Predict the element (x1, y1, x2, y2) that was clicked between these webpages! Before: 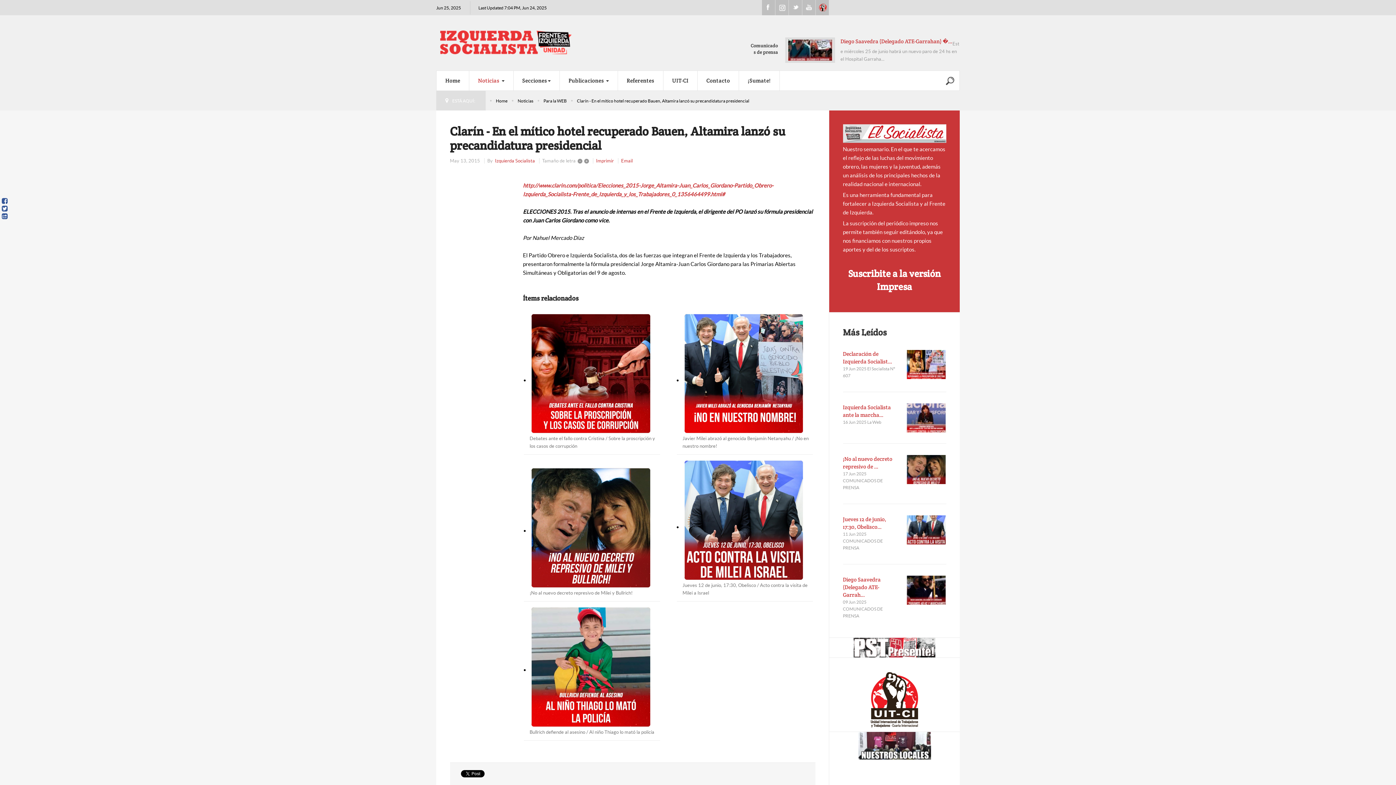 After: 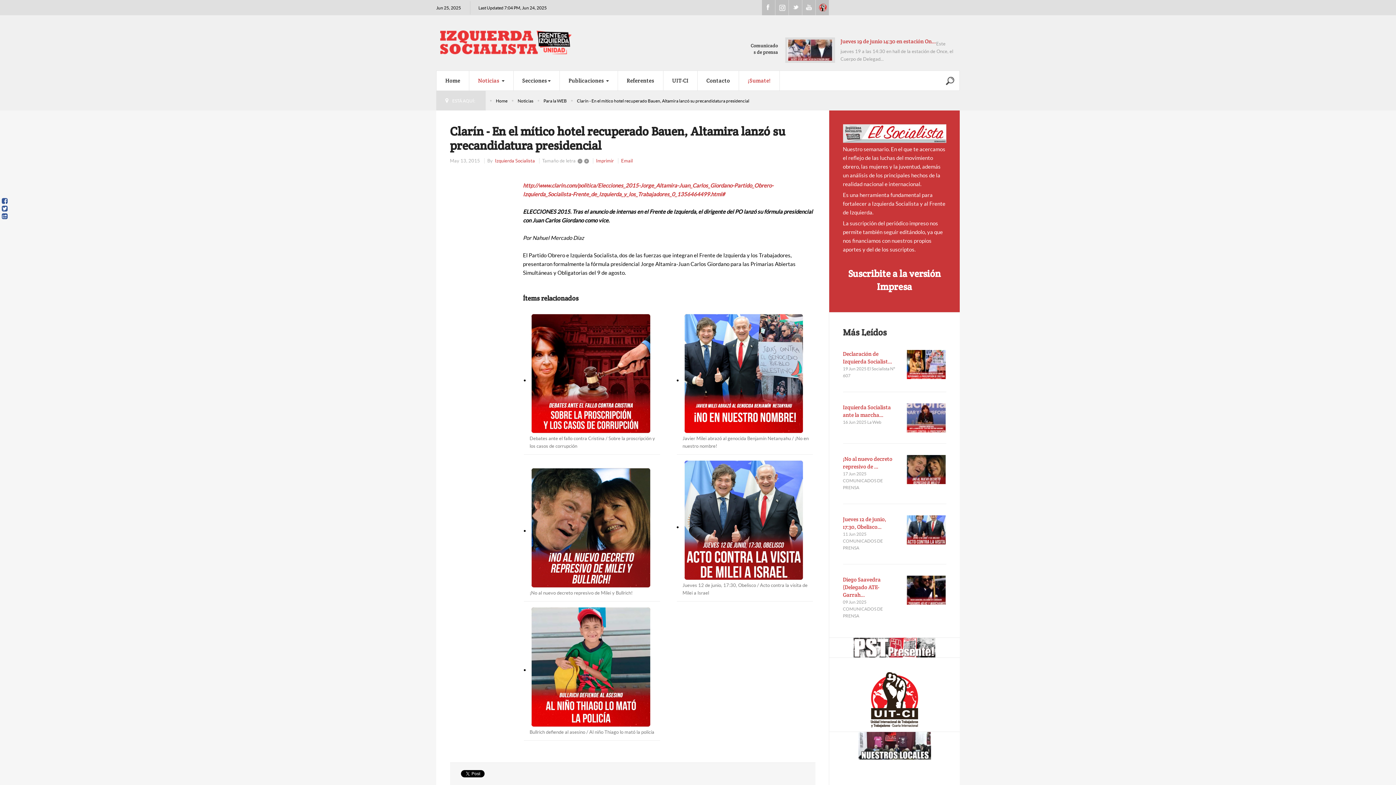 Action: label: ¡Sumate! bbox: (739, 70, 779, 90)